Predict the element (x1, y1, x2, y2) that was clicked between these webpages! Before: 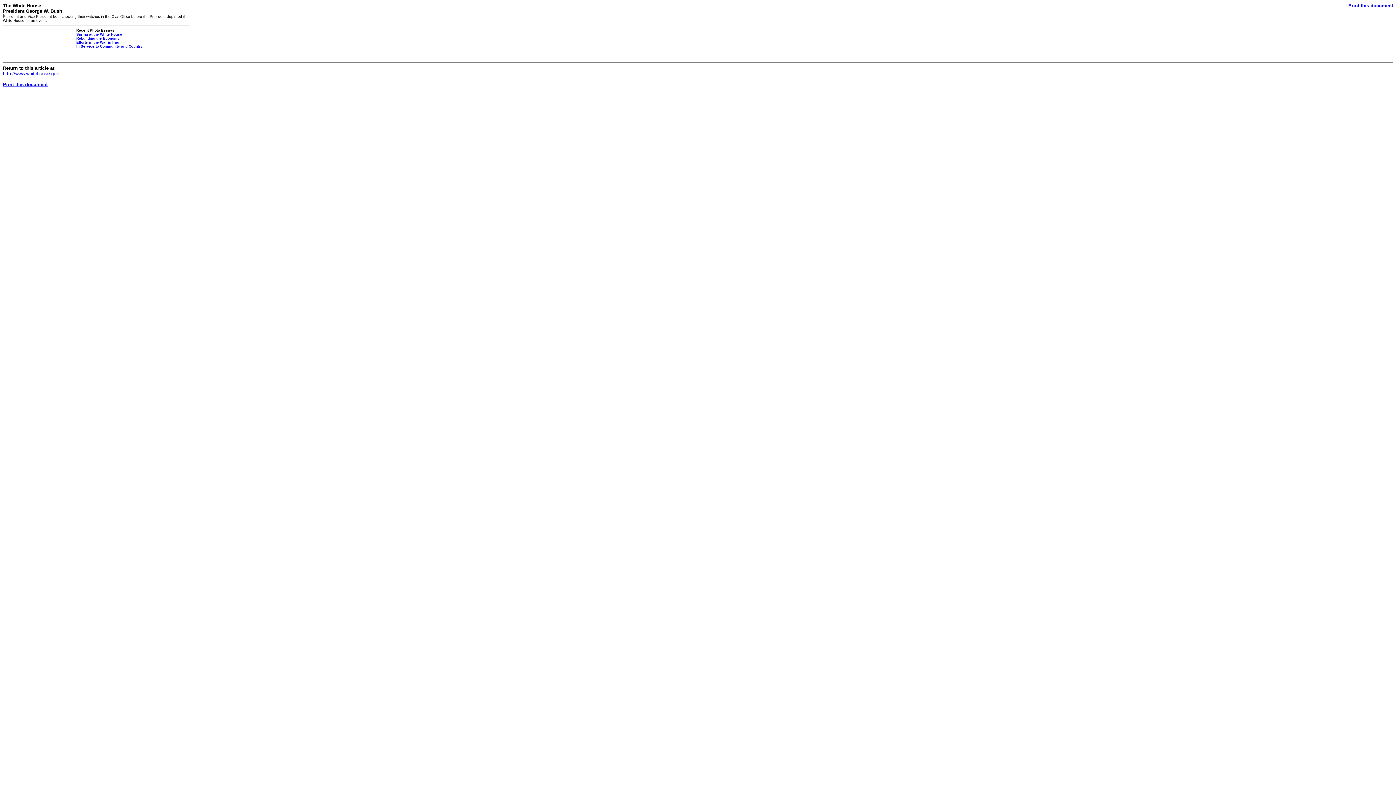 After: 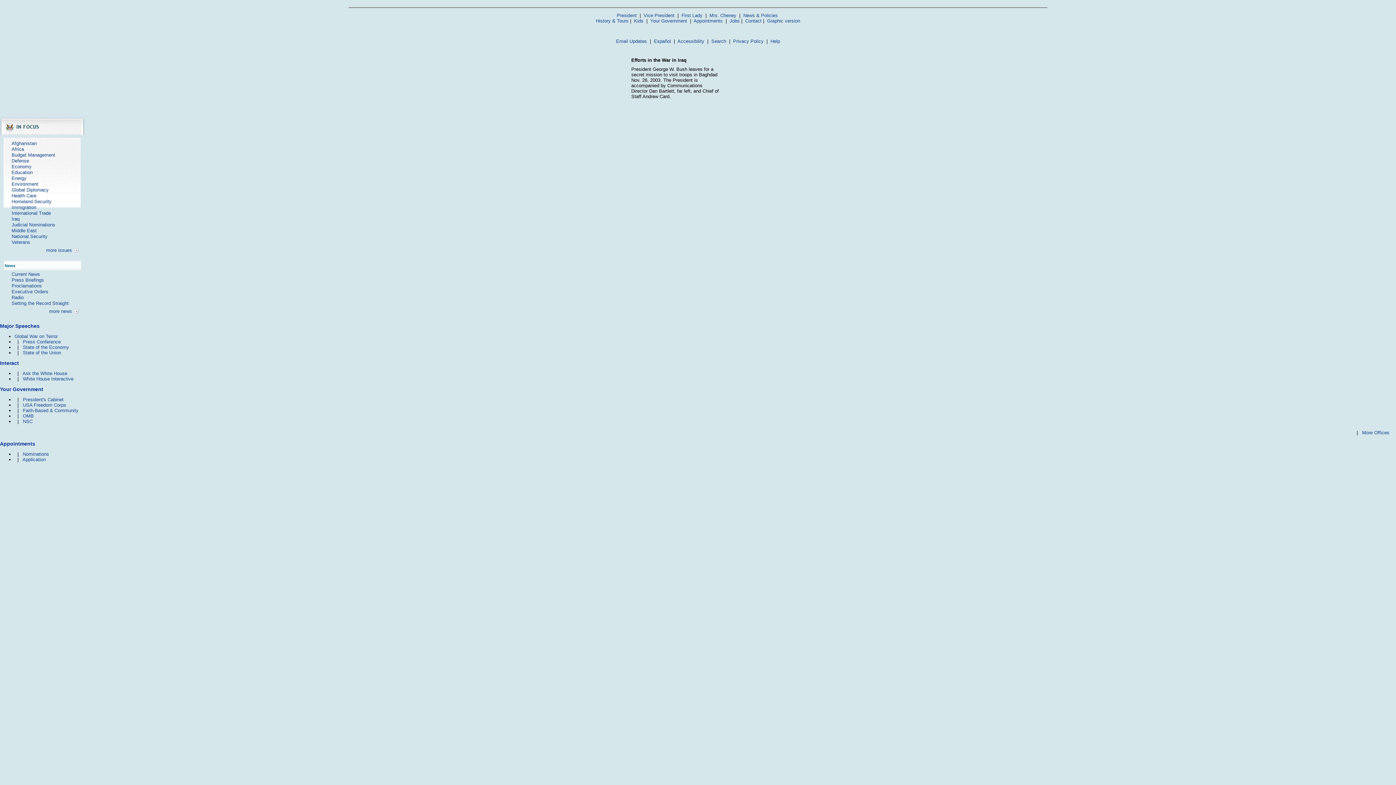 Action: bbox: (76, 40, 119, 44) label: Efforts in the War in Iraq